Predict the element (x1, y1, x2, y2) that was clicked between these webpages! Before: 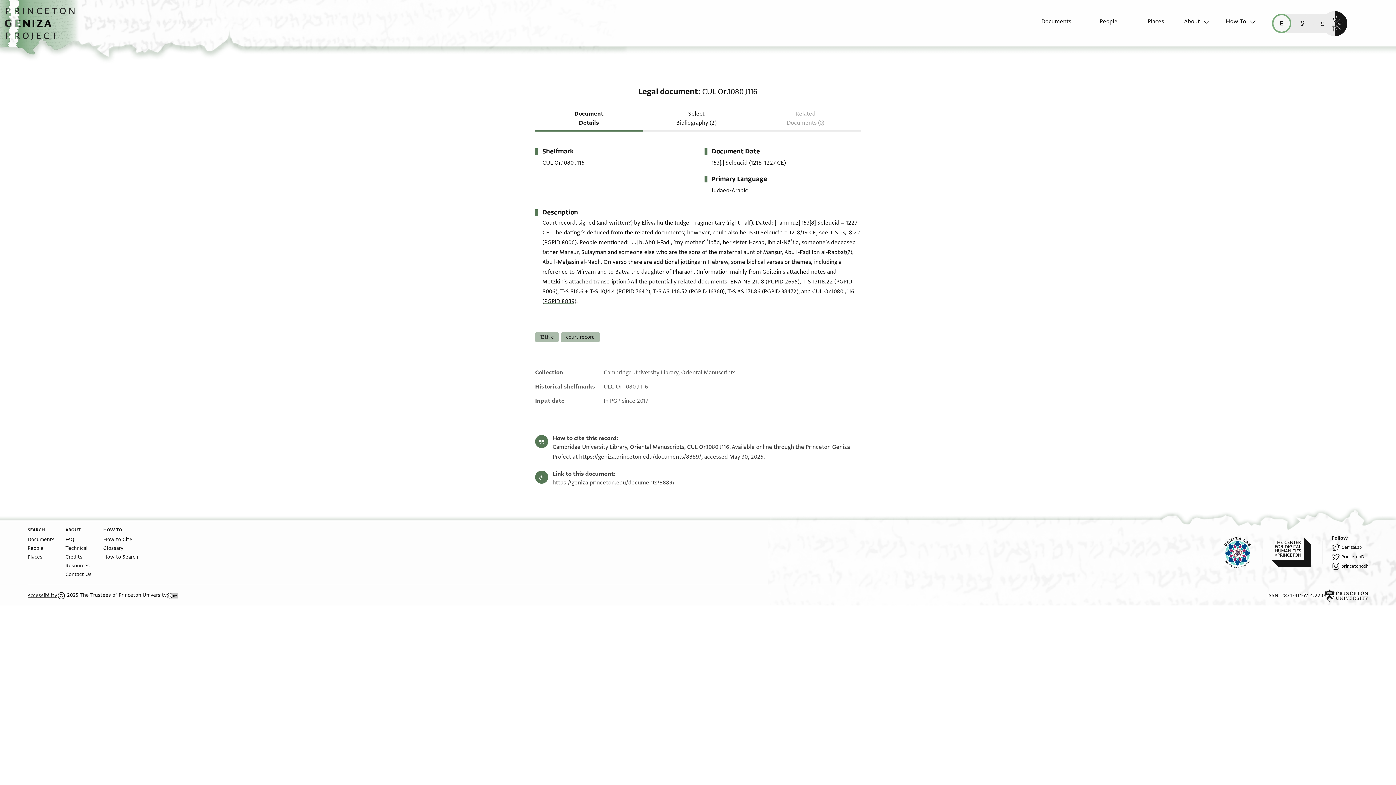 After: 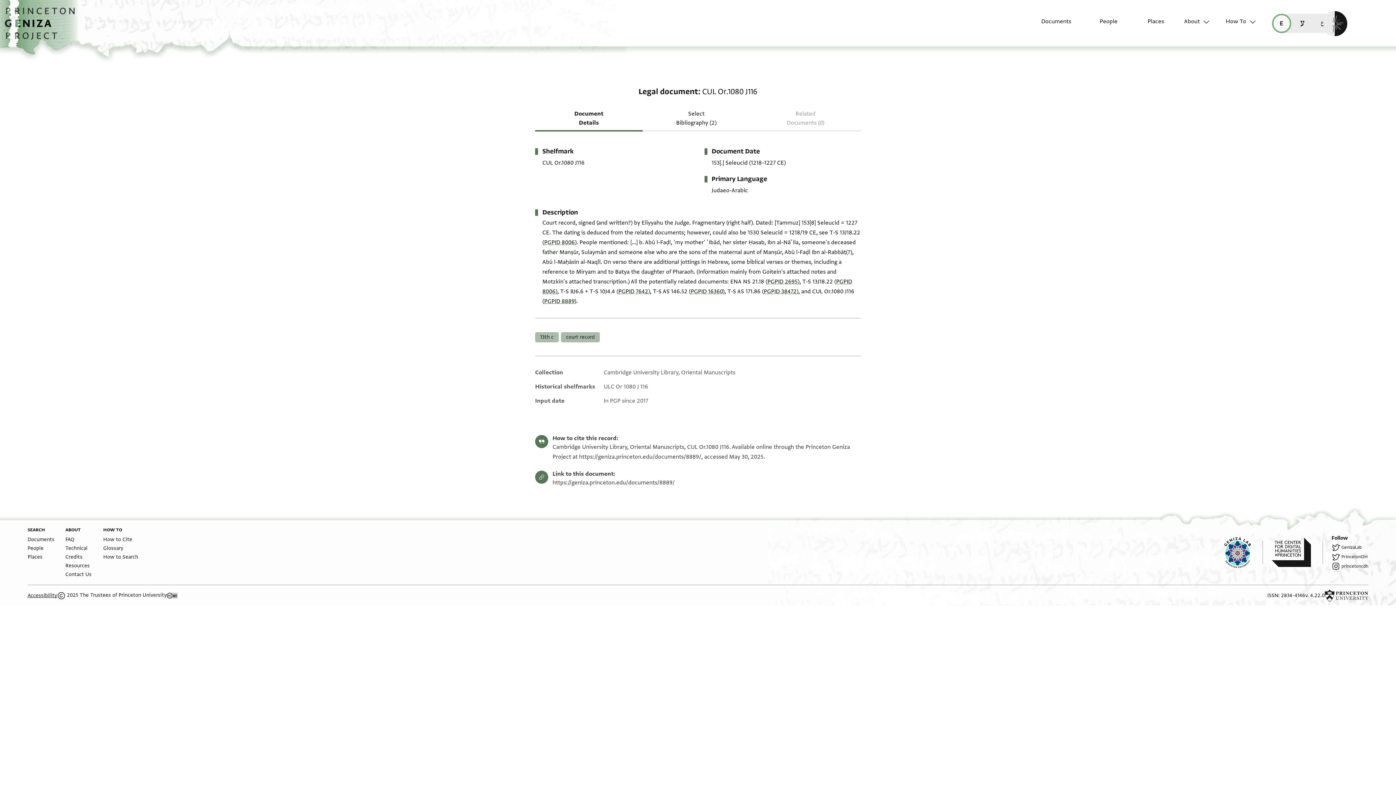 Action: bbox: (552, 479, 674, 486) label: Permalink